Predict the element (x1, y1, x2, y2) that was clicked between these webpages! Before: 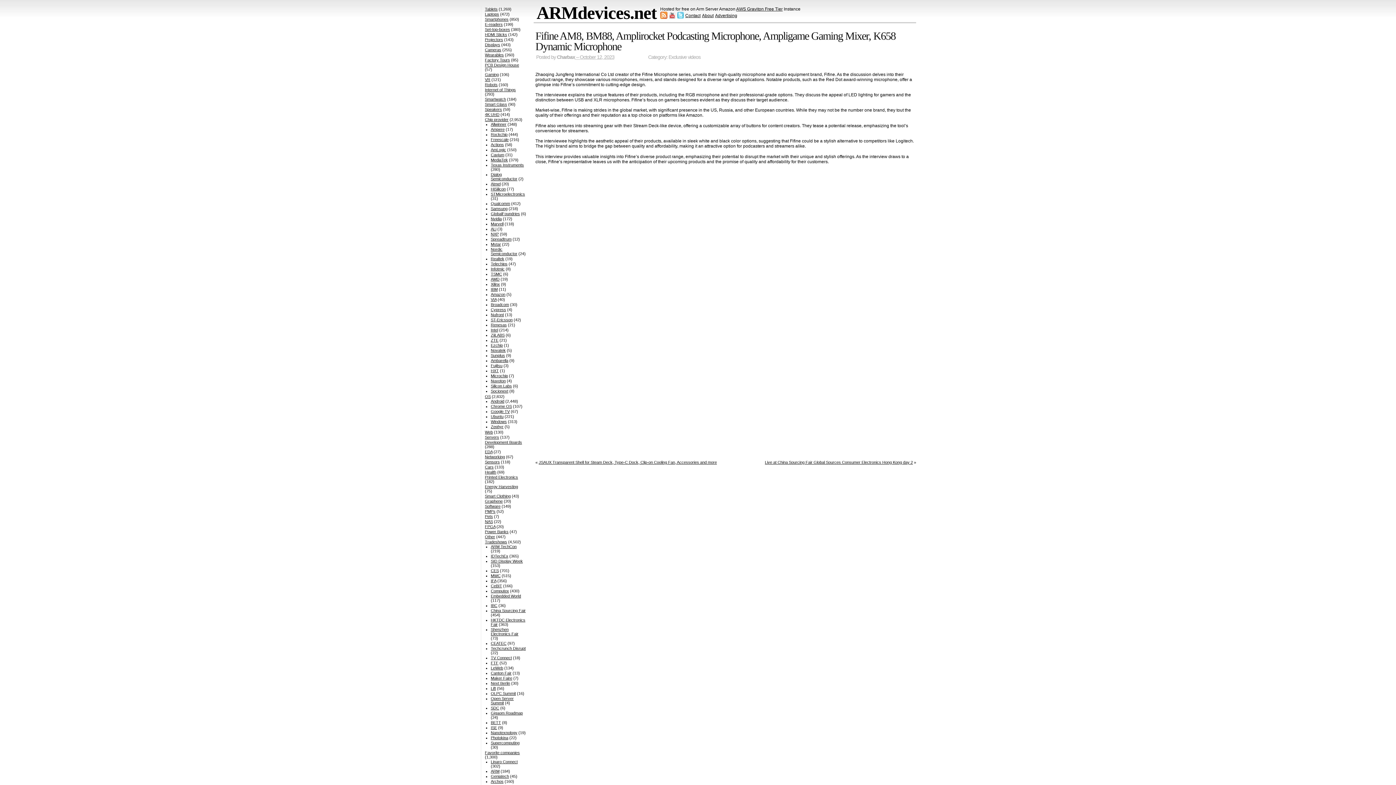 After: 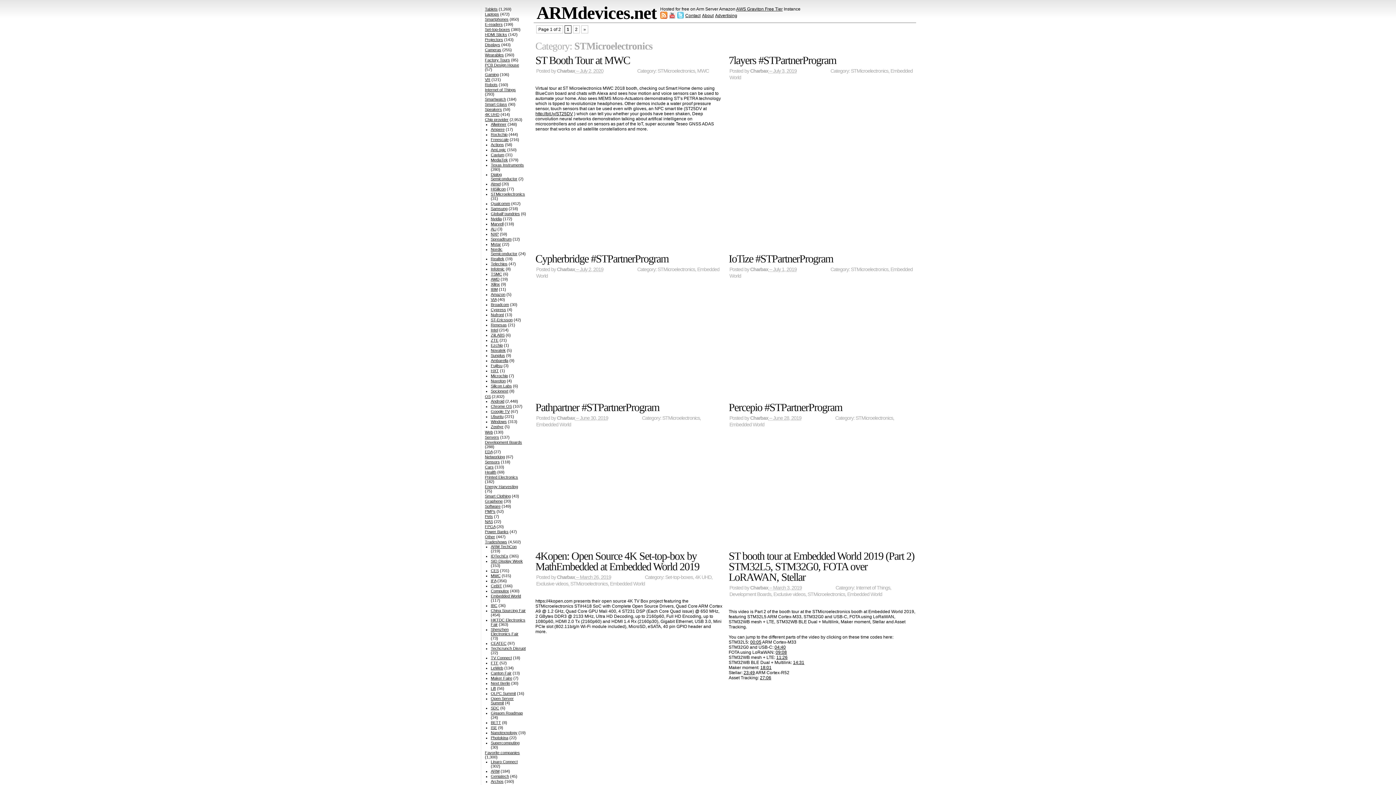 Action: bbox: (490, 192, 525, 196) label: STMicroelectronics